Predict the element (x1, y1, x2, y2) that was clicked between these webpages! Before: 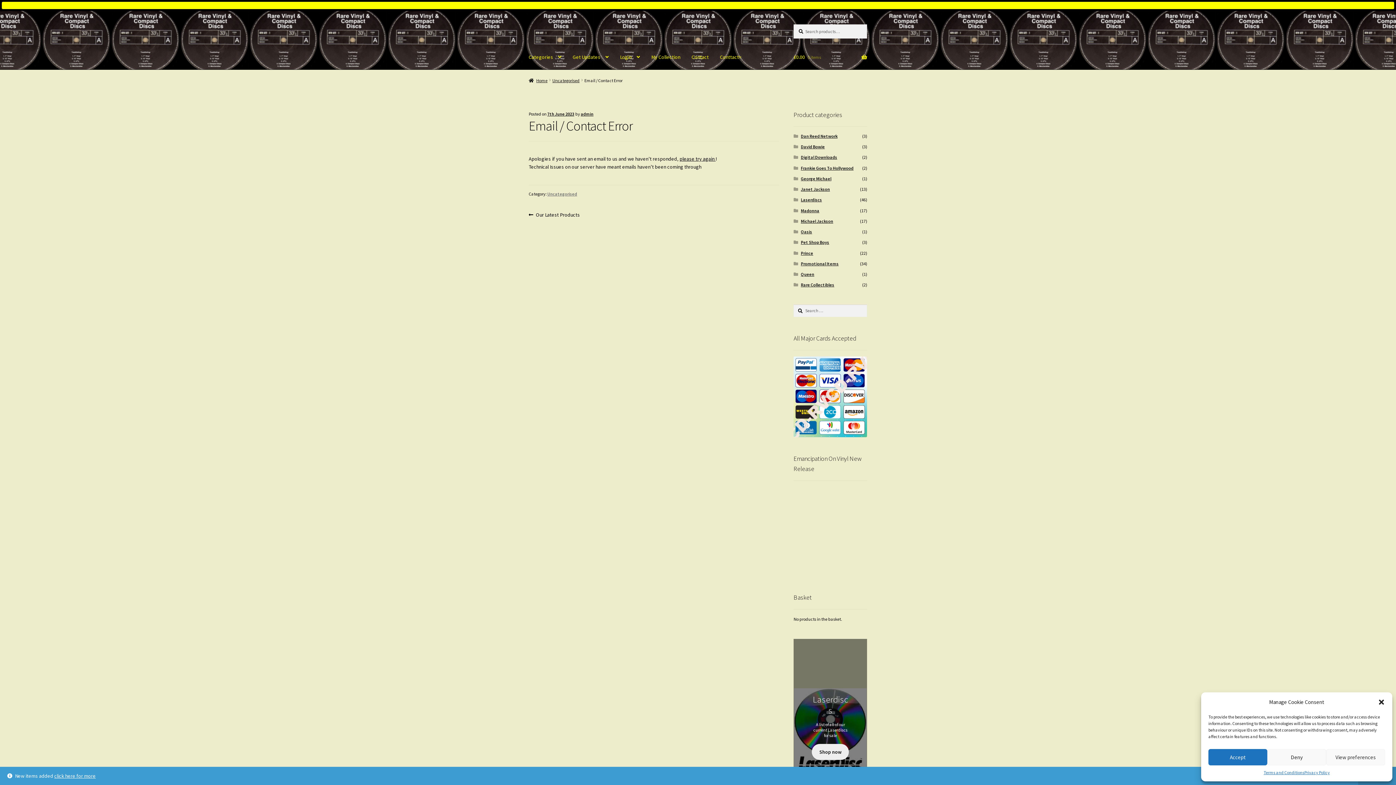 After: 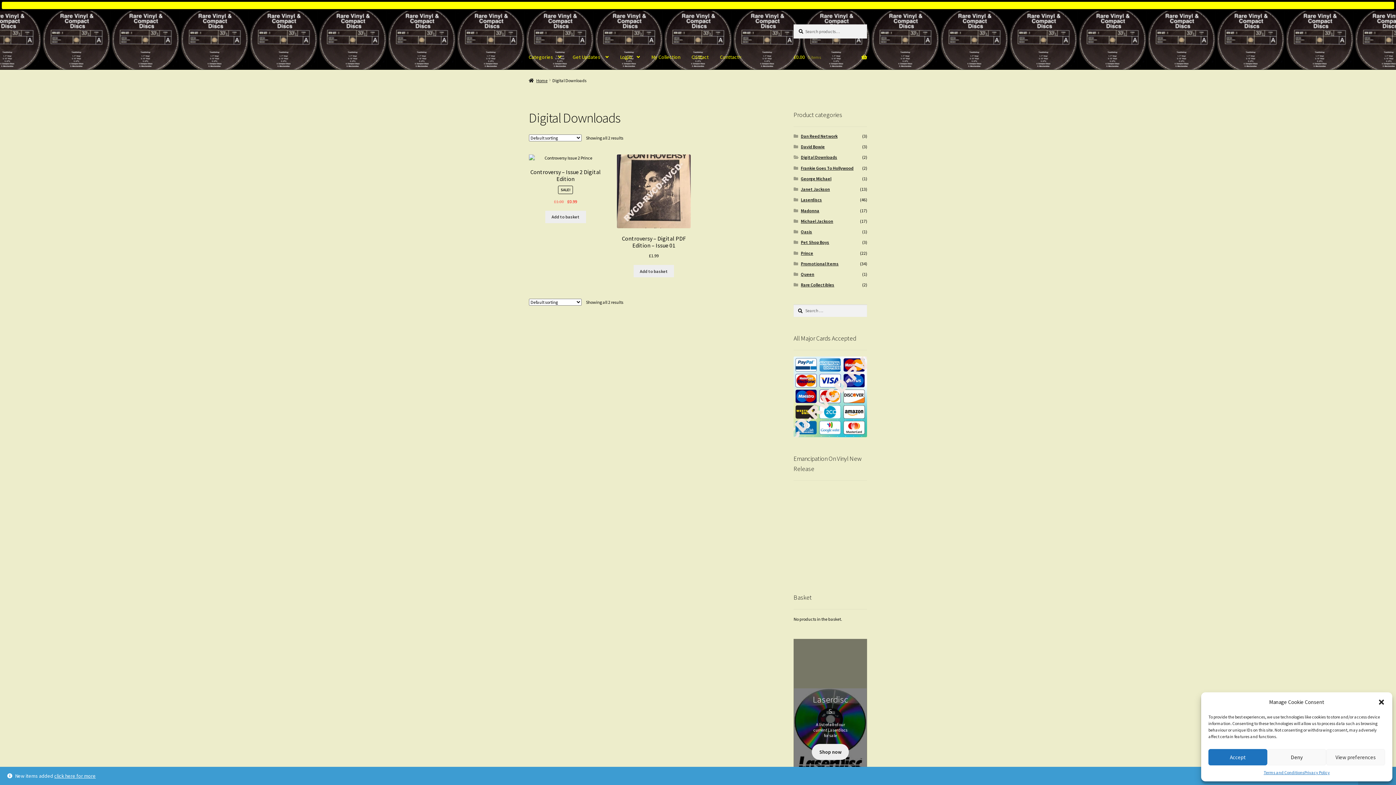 Action: bbox: (801, 143, 837, 149) label: Digital Downloads